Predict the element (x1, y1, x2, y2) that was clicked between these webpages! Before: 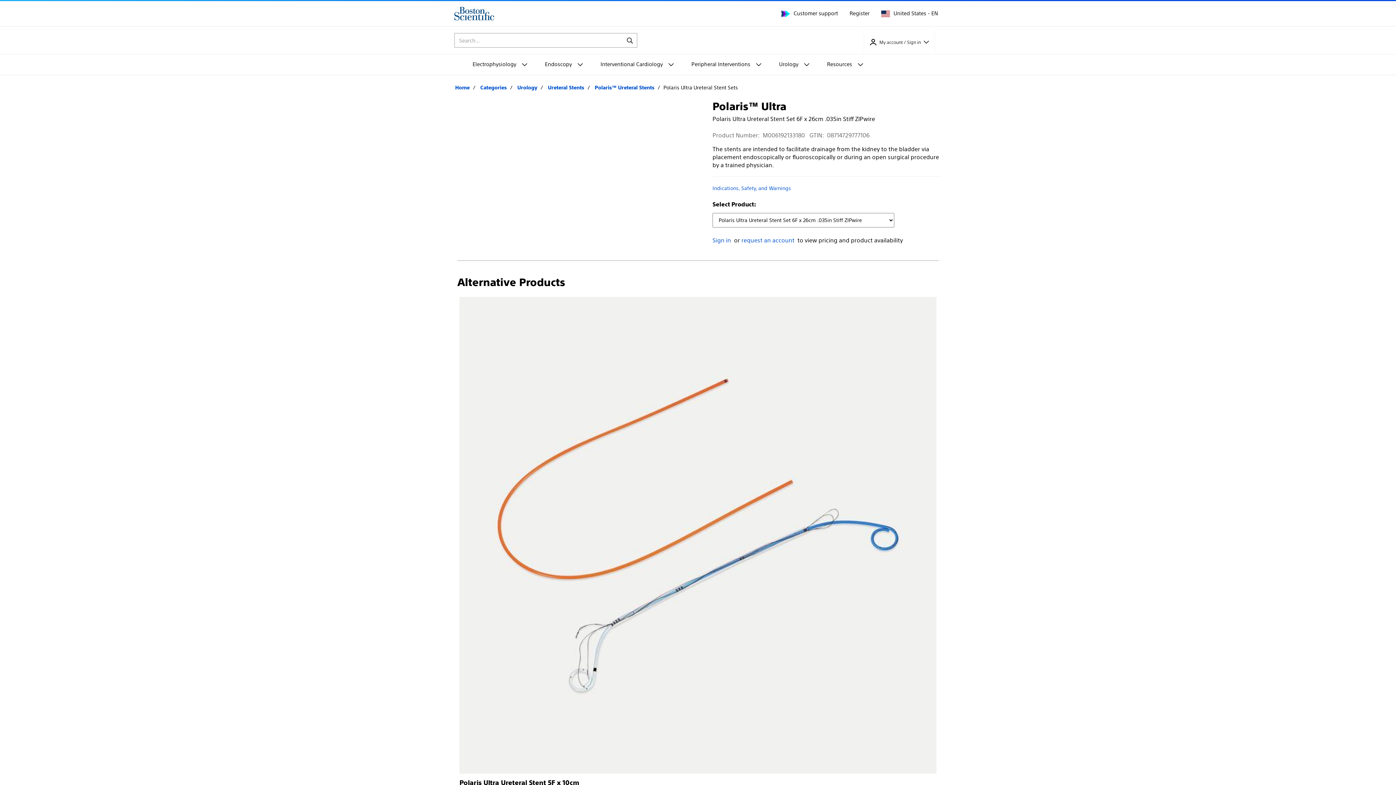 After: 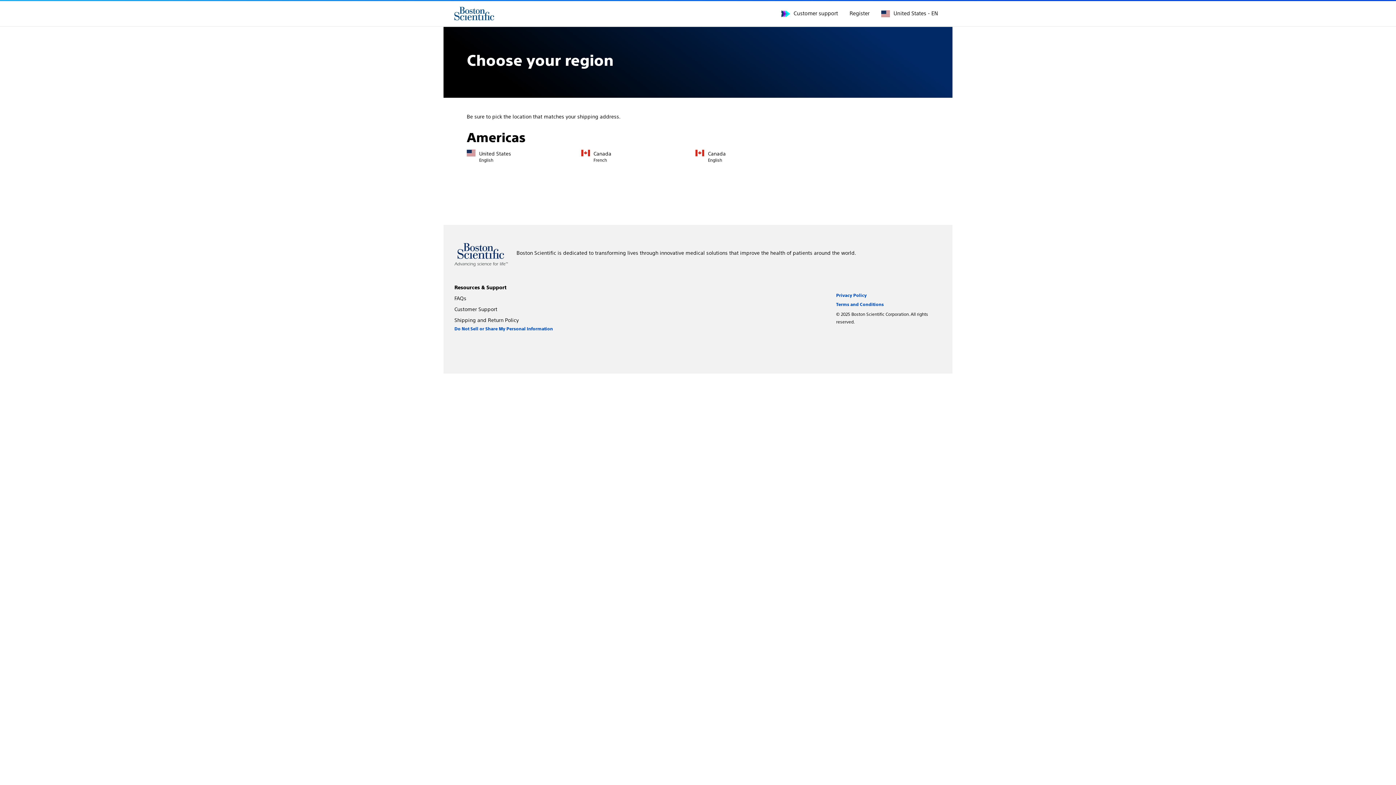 Action: bbox: (881, 10, 938, 16) label: United States - EN